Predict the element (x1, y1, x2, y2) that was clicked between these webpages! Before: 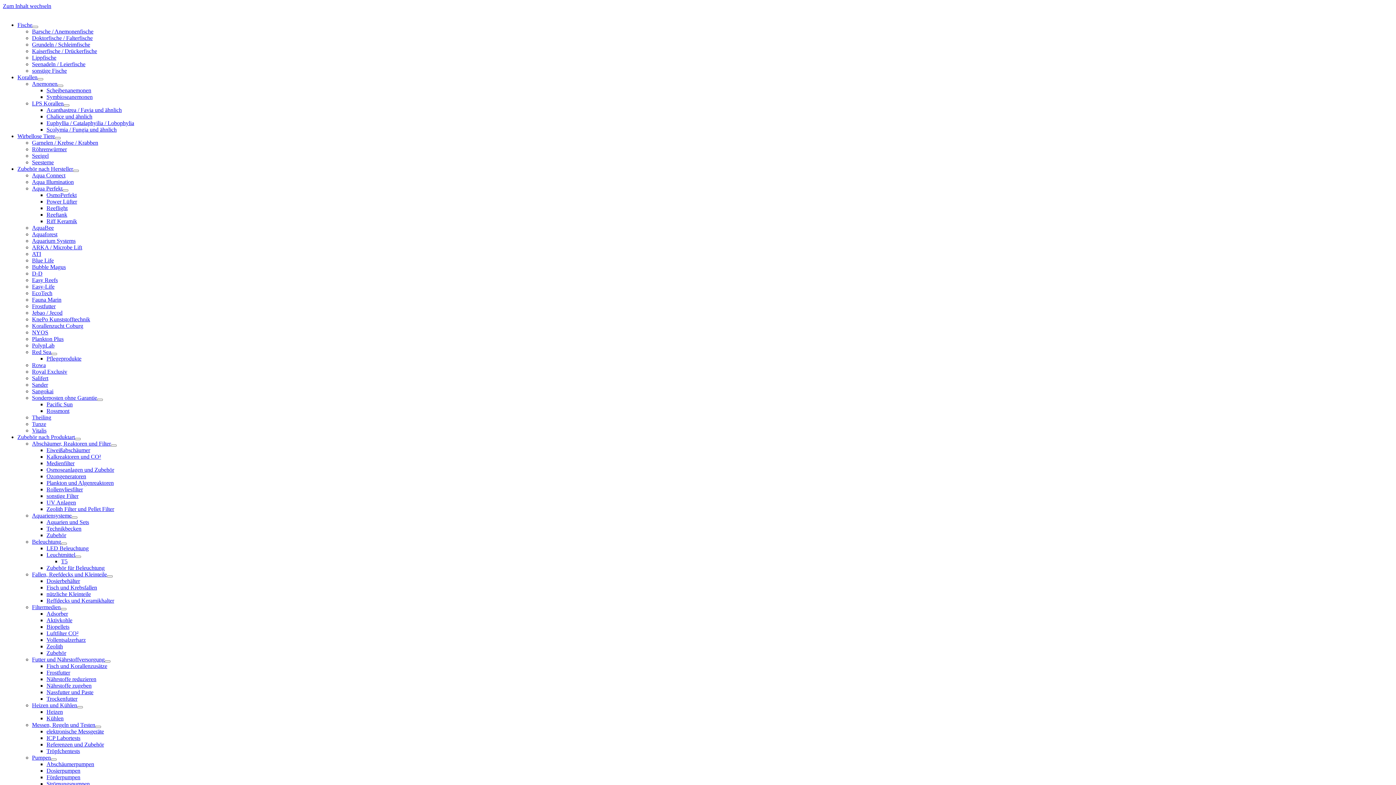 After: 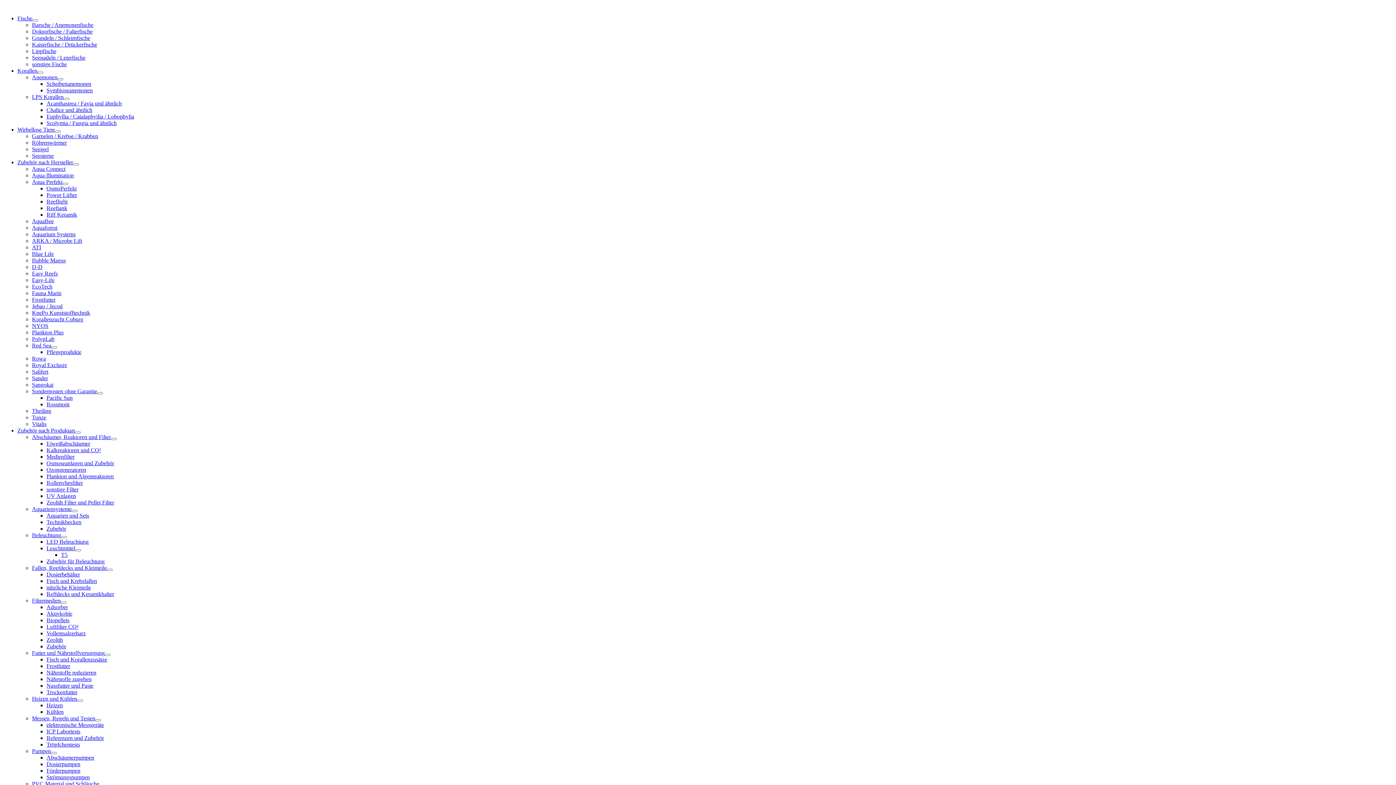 Action: bbox: (17, 21, 38, 28) label: Fische